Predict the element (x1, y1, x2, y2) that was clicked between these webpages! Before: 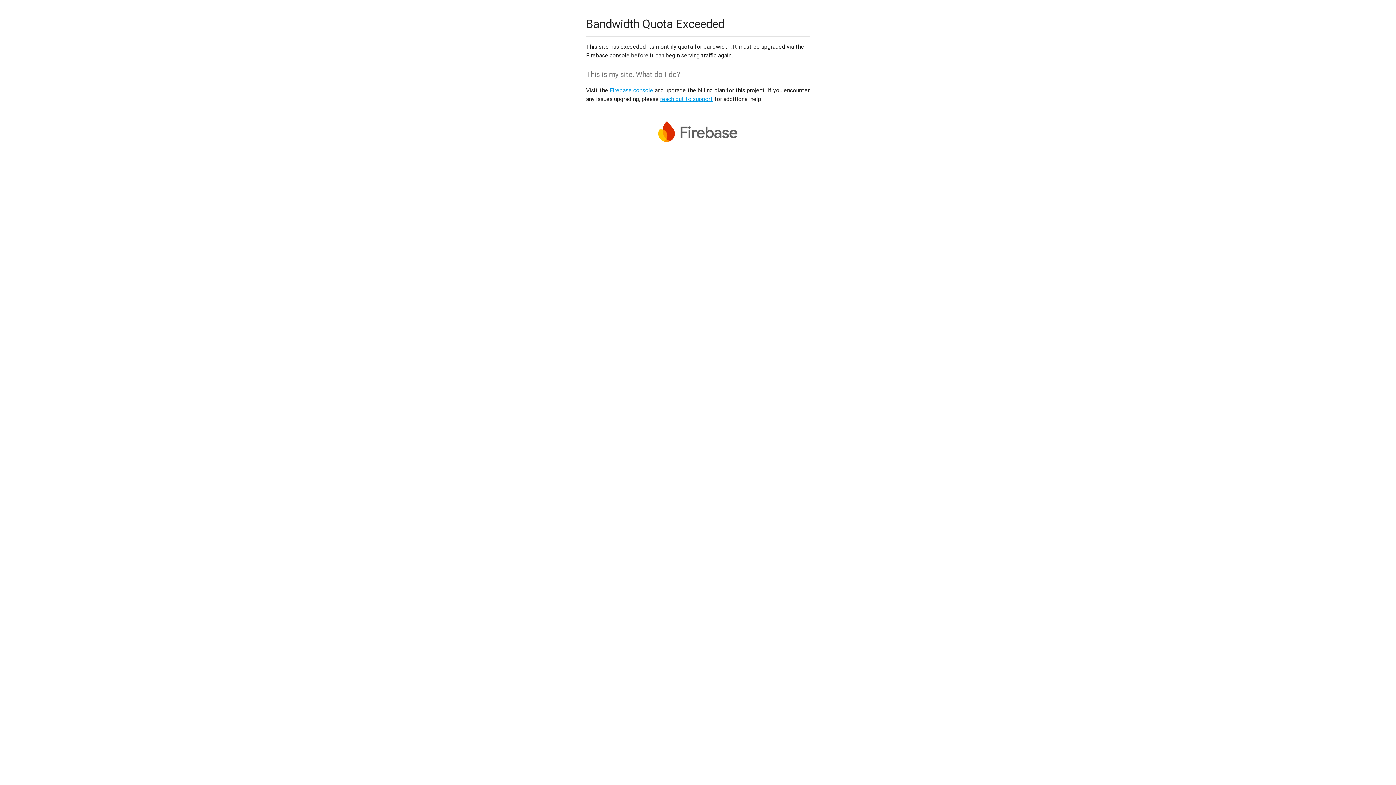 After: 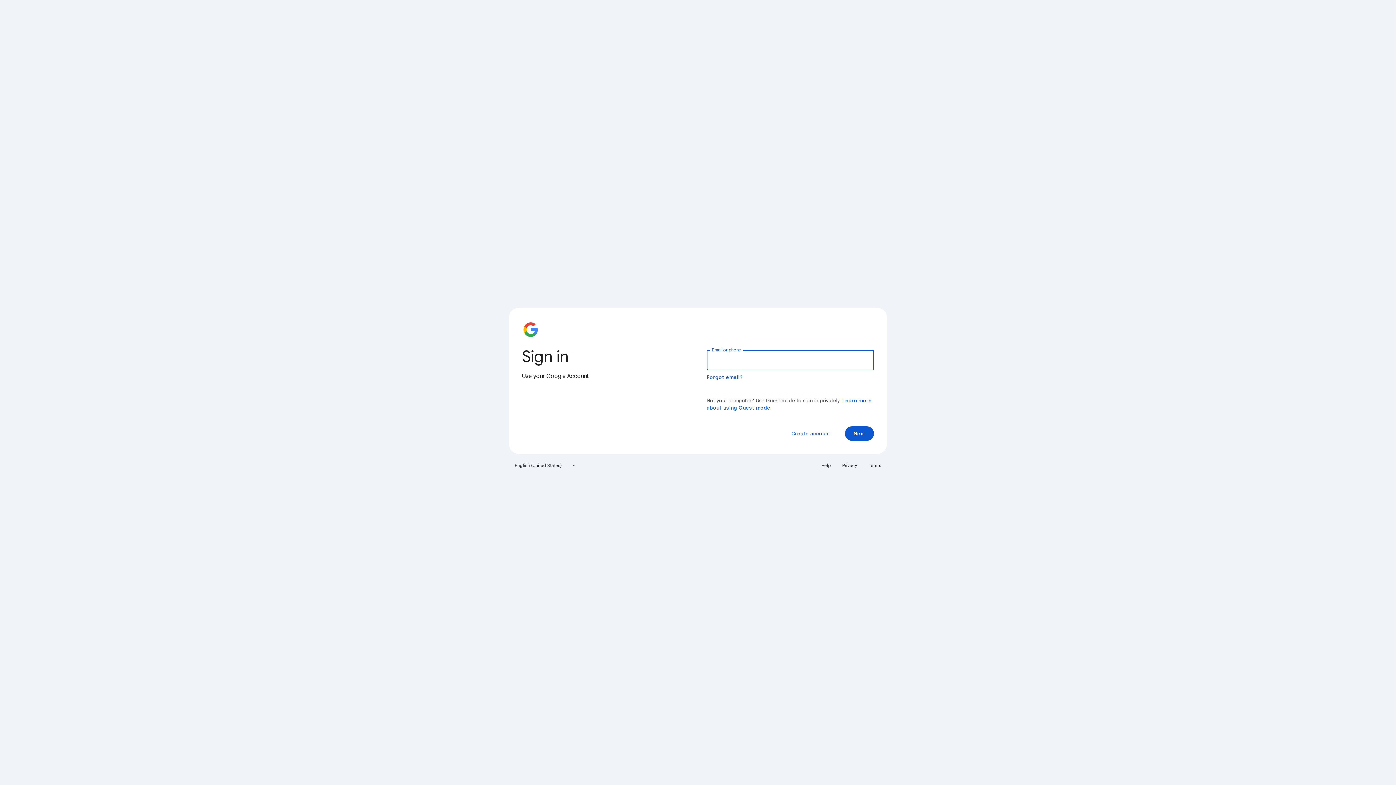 Action: label: Firebase console bbox: (609, 86, 653, 93)